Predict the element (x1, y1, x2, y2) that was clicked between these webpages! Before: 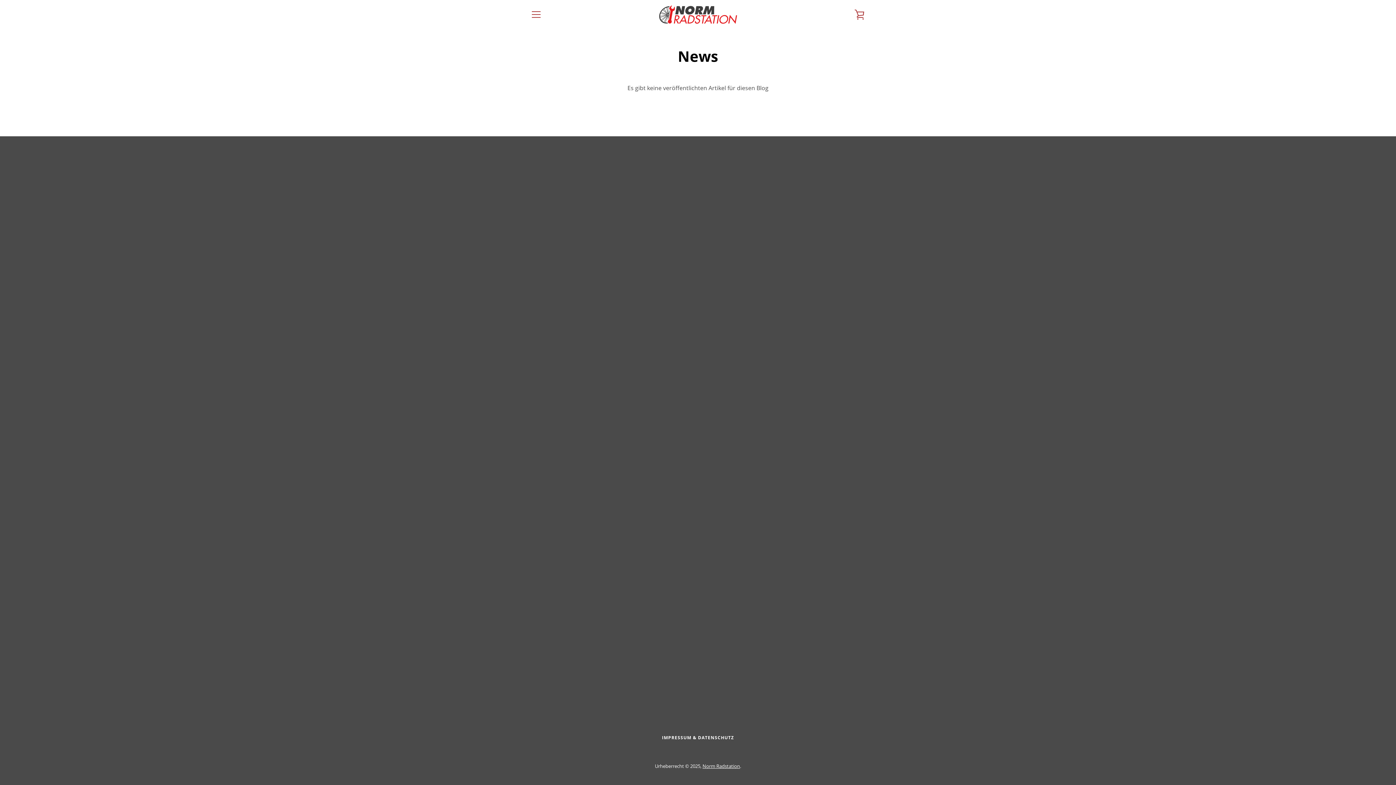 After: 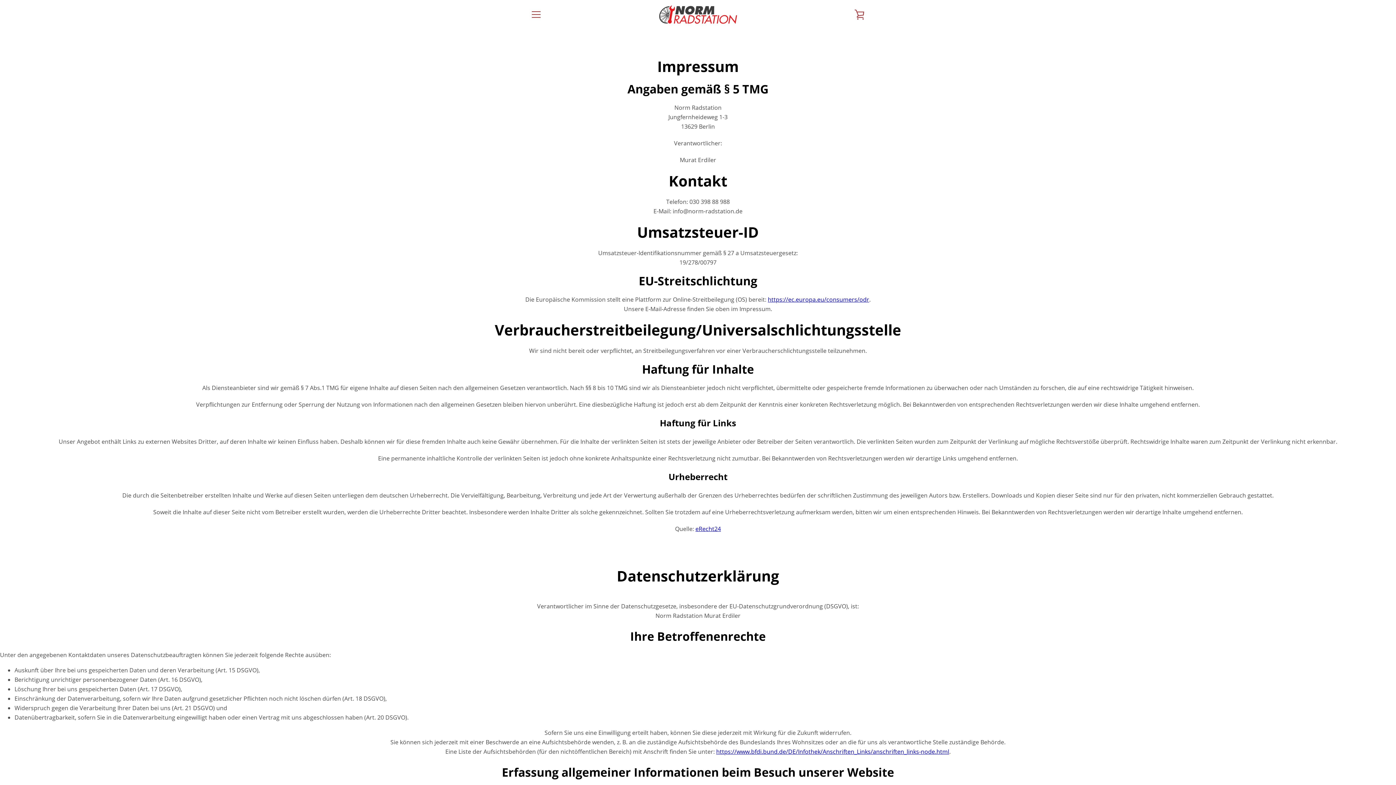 Action: label: IMPRESSUM & DATENSCHUTZ bbox: (662, 734, 734, 741)